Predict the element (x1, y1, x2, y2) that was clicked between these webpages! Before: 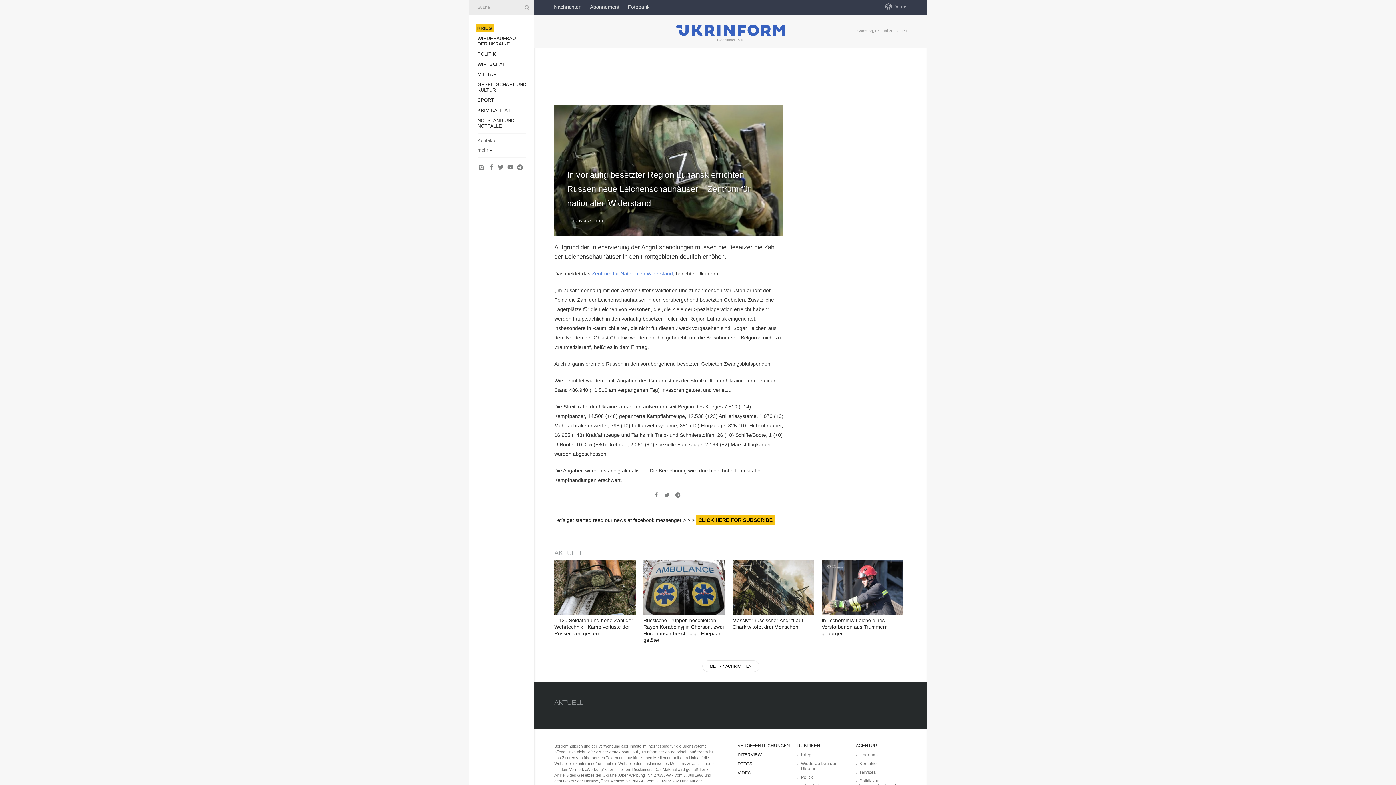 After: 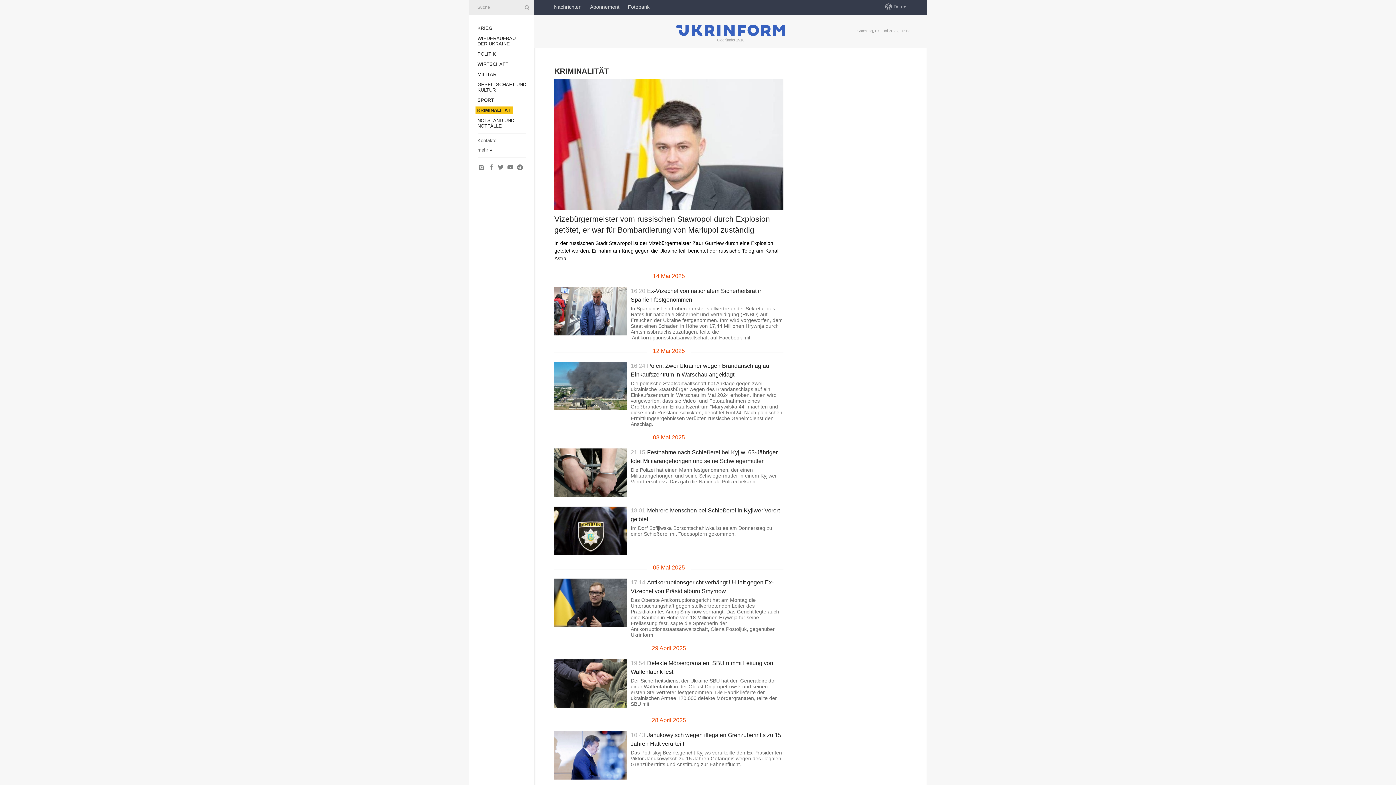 Action: label: KRIMINALITÄT bbox: (477, 107, 510, 113)